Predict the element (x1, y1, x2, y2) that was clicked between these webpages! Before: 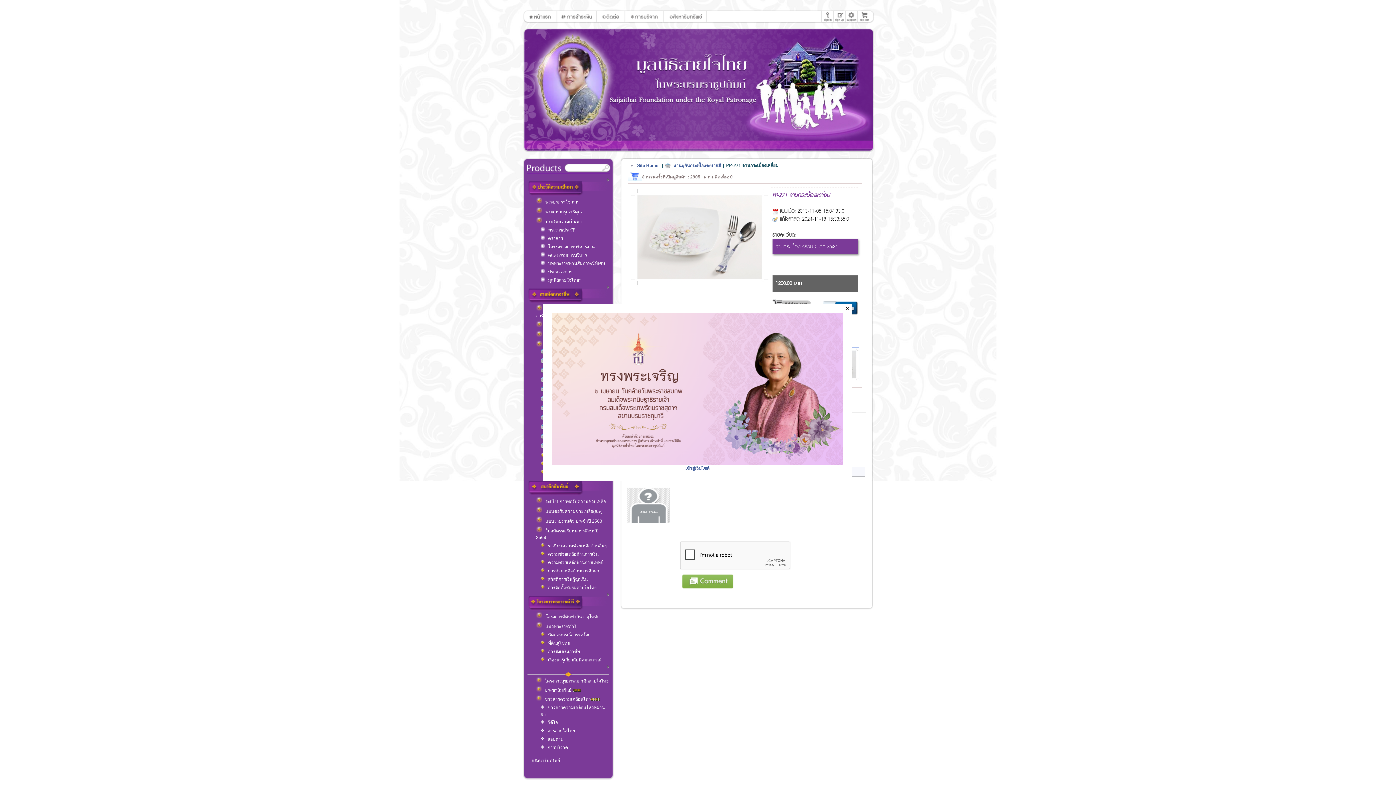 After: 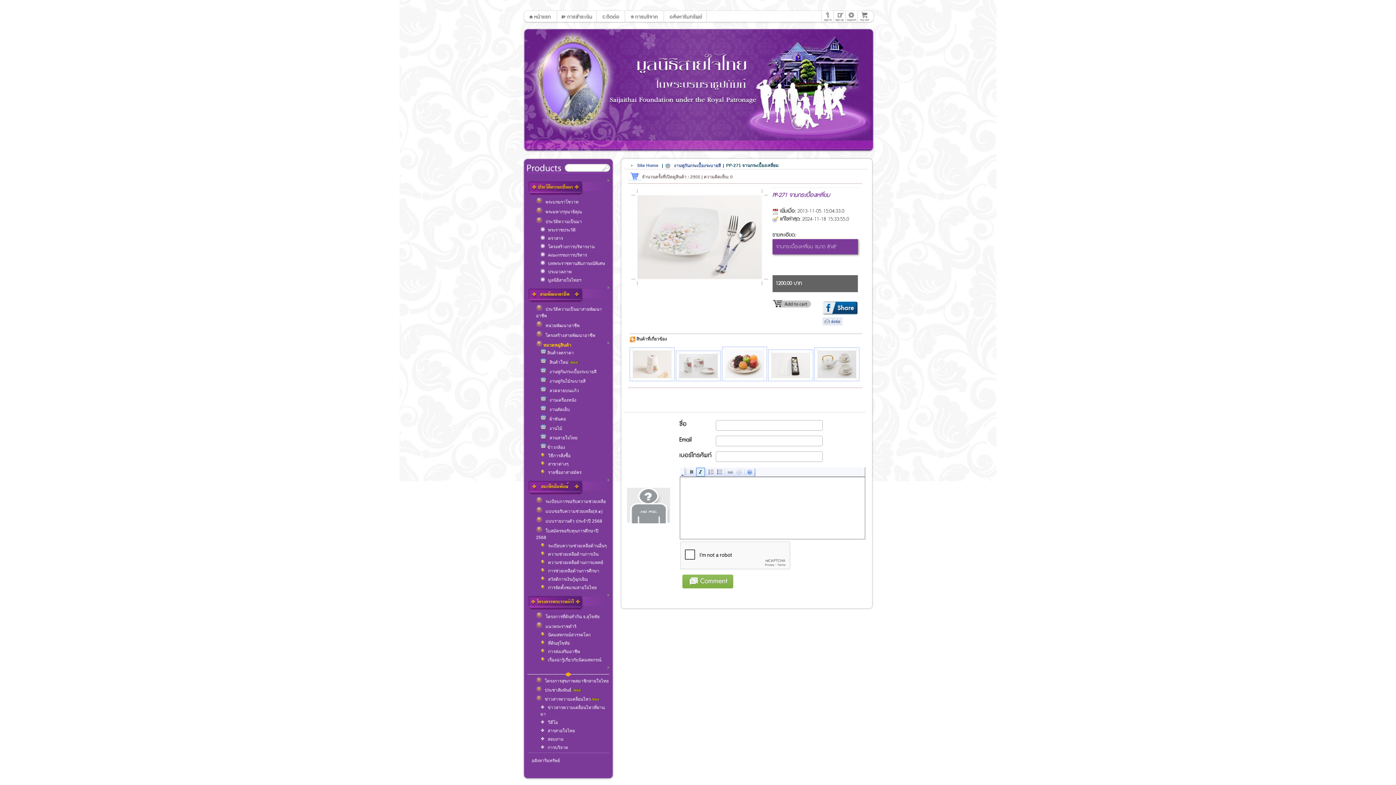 Action: label: เข้าสู่เว็บไซต์ bbox: (685, 466, 709, 471)